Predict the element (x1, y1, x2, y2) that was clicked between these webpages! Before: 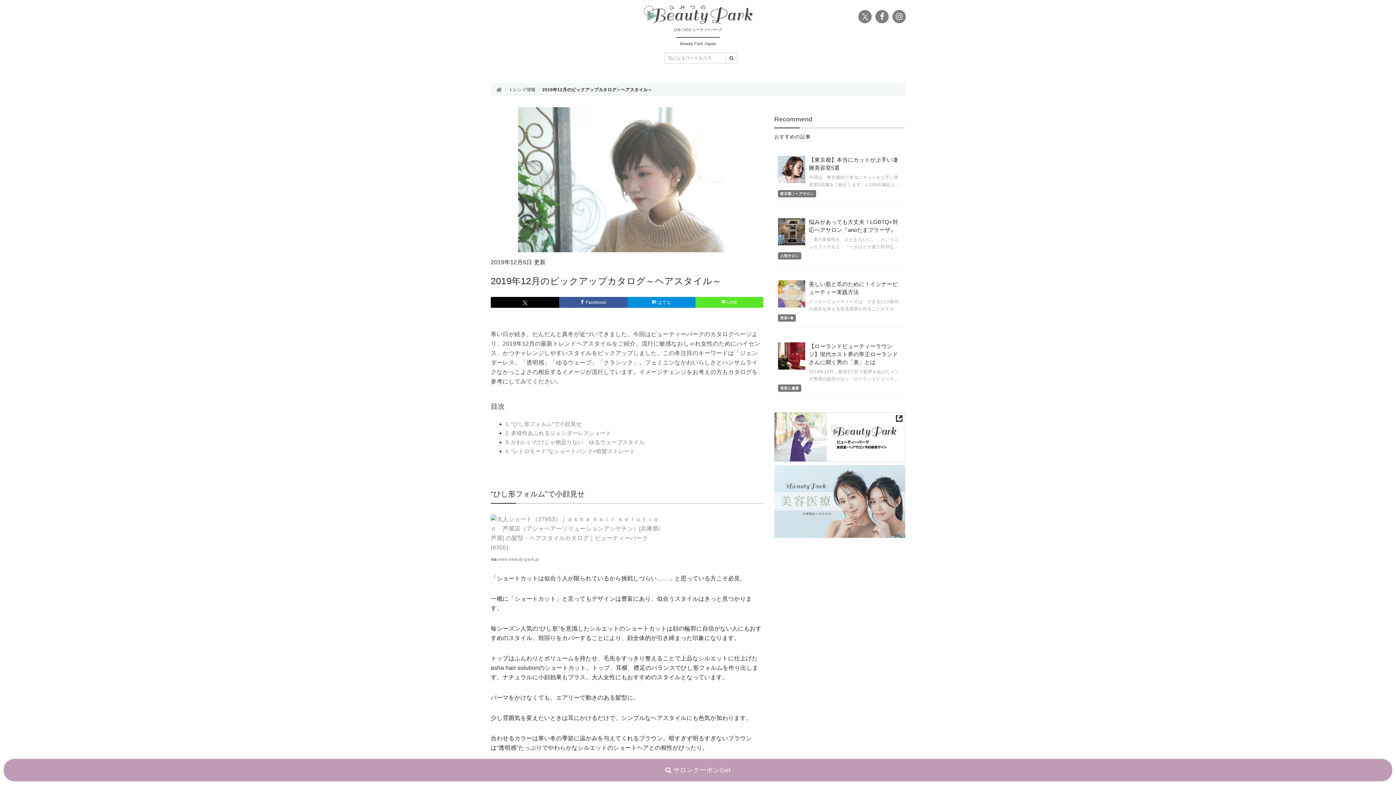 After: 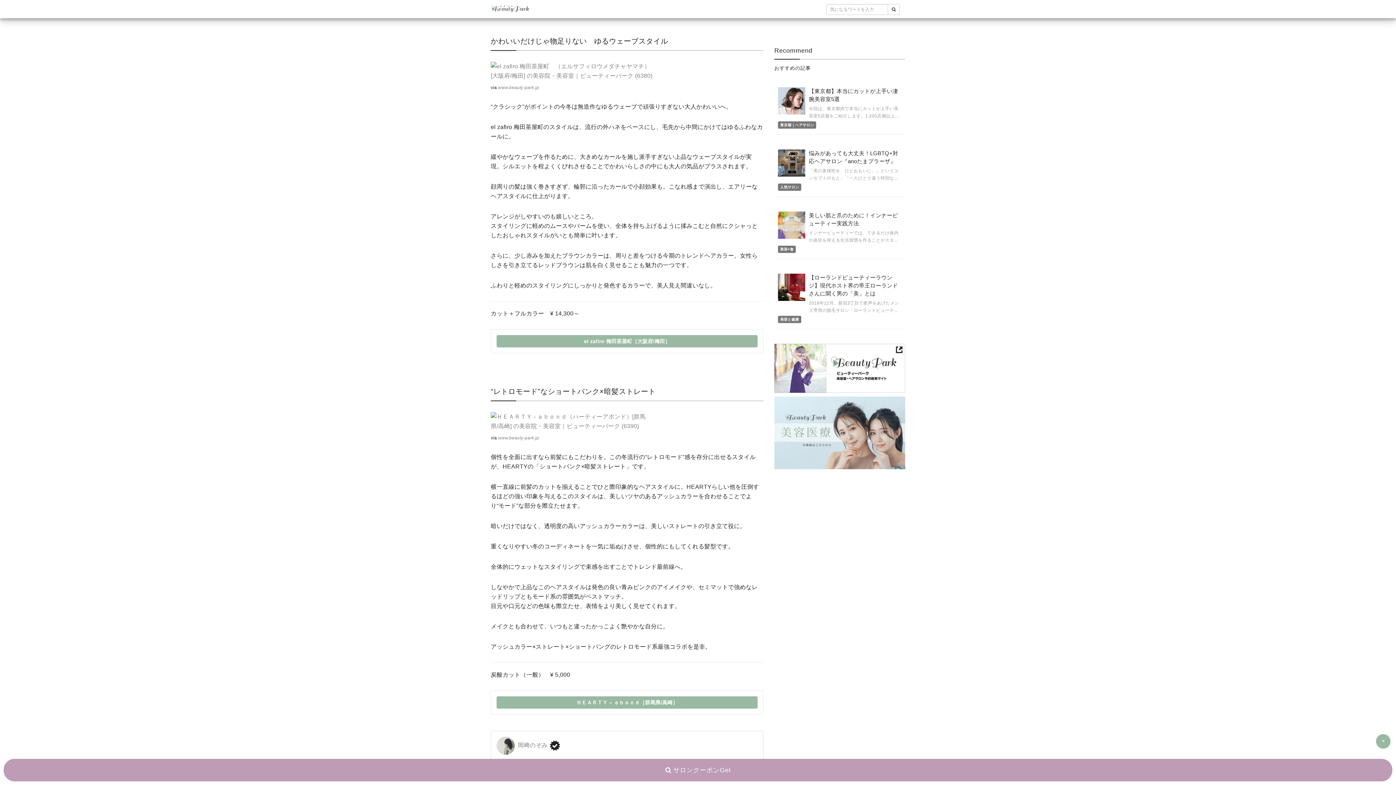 Action: label: かわいいだけじゃ物足りない　ゆるウェーブスタイル bbox: (511, 439, 644, 445)